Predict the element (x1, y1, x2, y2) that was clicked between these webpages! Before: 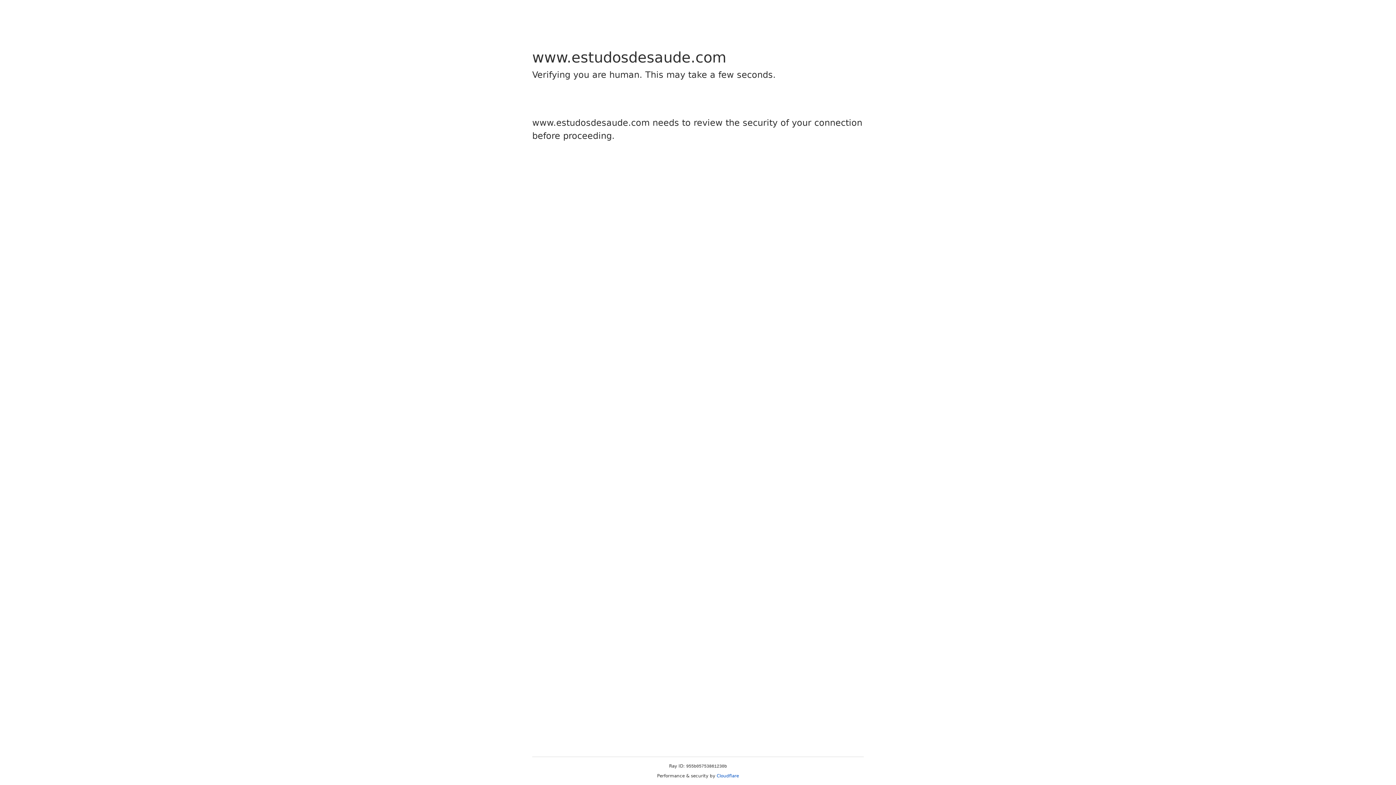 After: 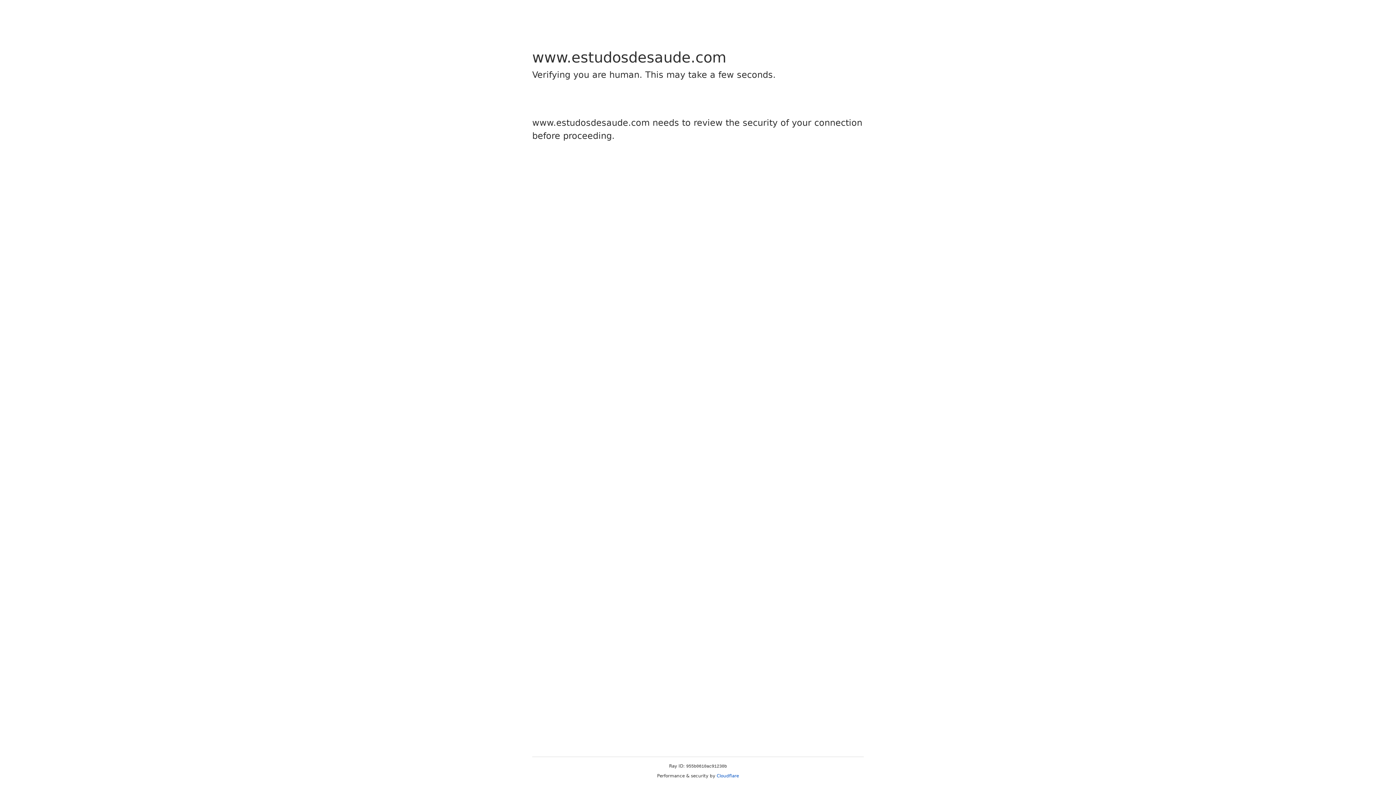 Action: bbox: (716, 773, 739, 778) label: Cloudflare